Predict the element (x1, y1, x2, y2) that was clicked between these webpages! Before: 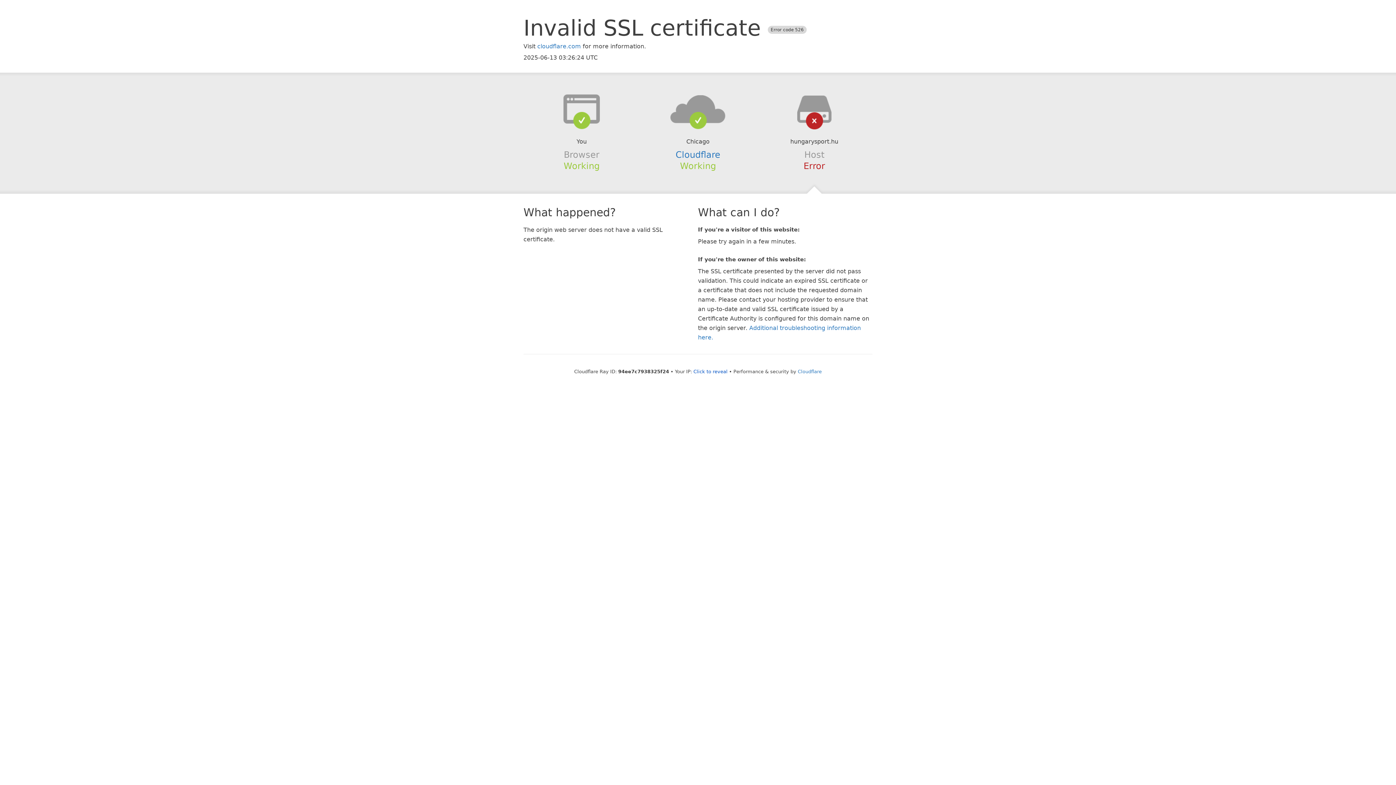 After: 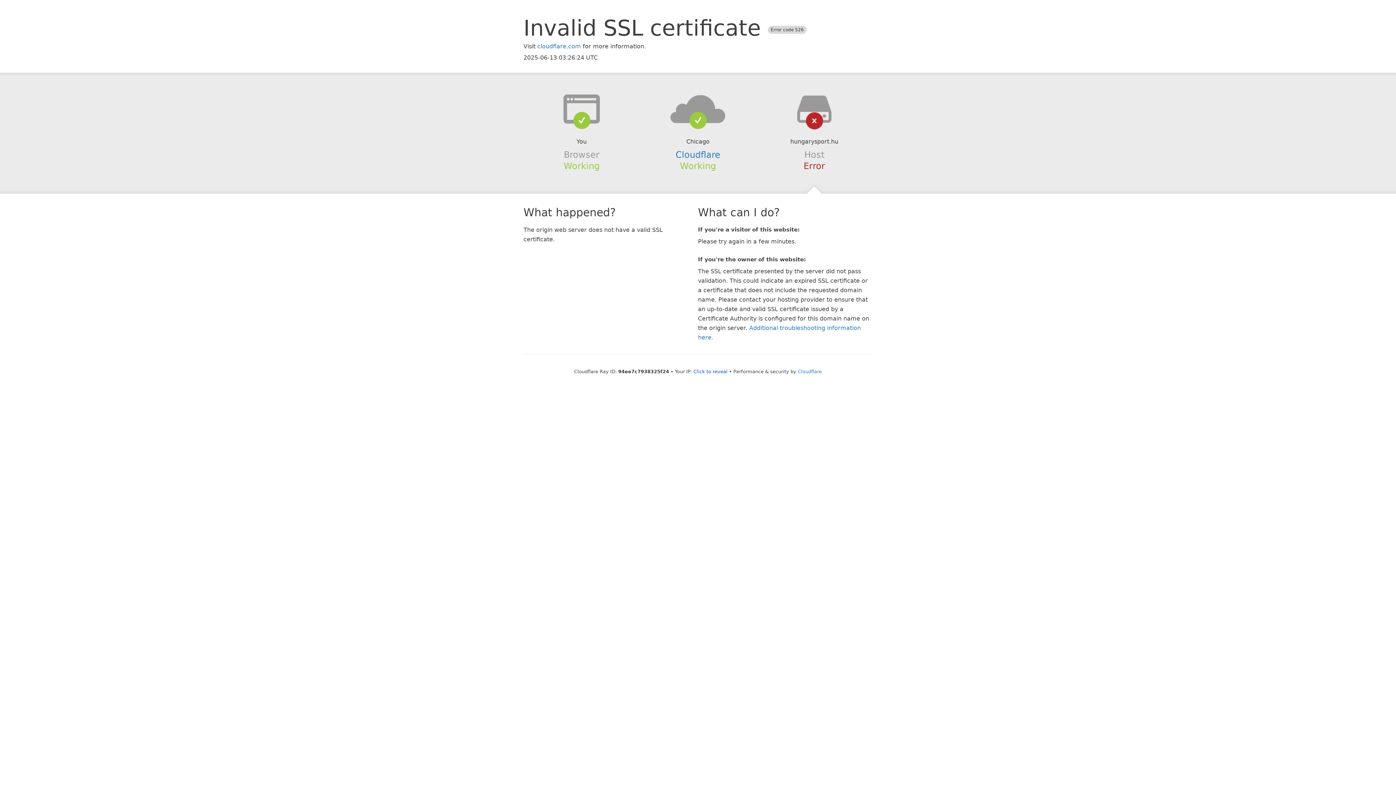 Action: bbox: (639, 94, 756, 123)